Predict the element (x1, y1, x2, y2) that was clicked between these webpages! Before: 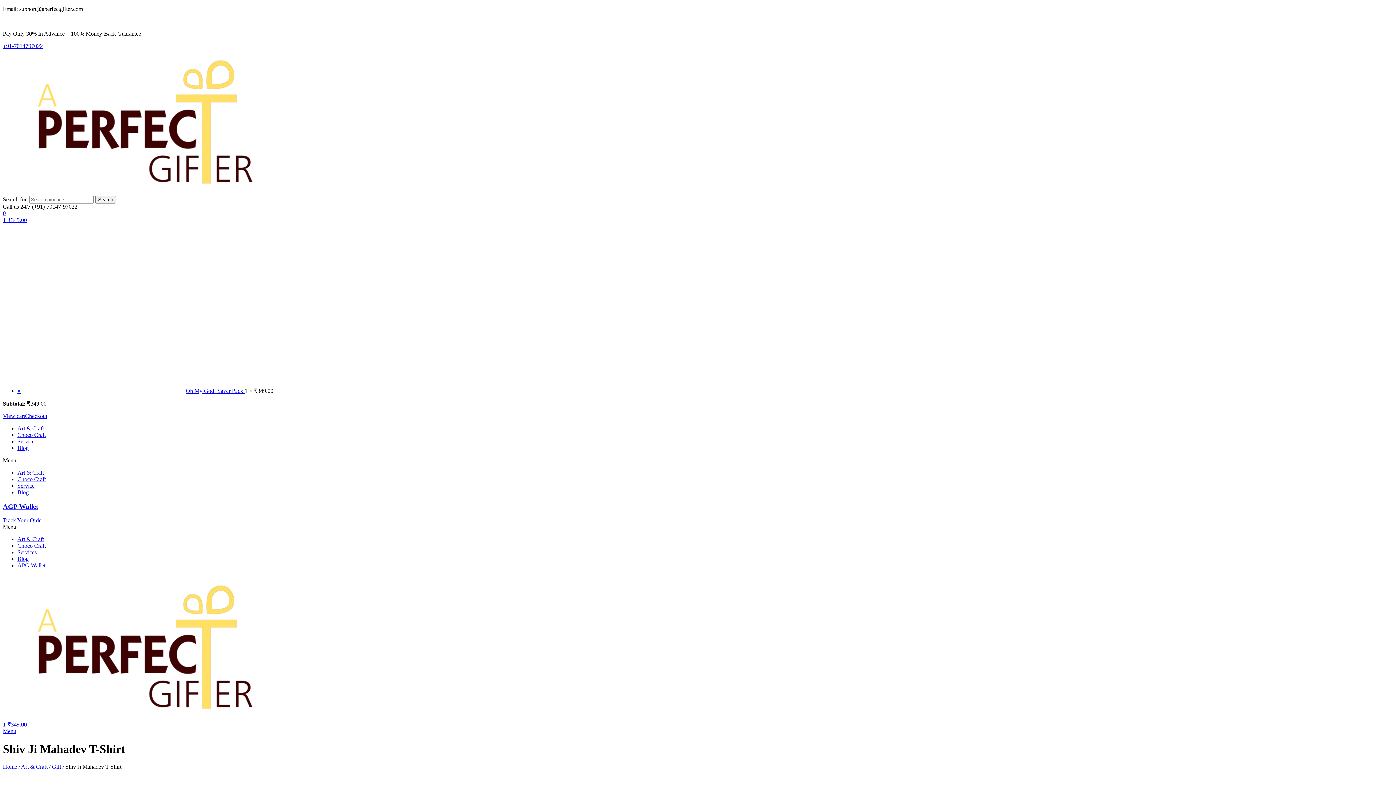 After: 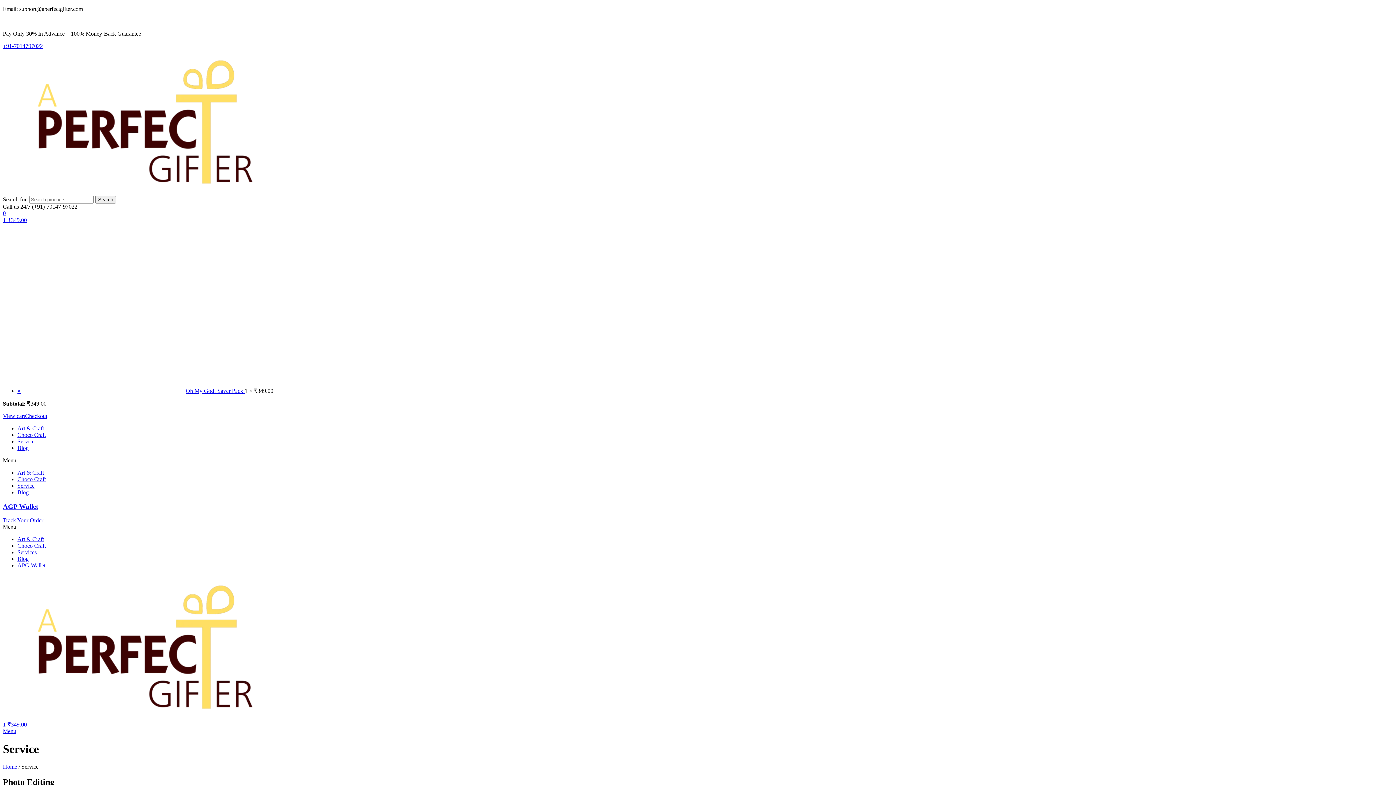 Action: bbox: (17, 549, 36, 555) label: Services